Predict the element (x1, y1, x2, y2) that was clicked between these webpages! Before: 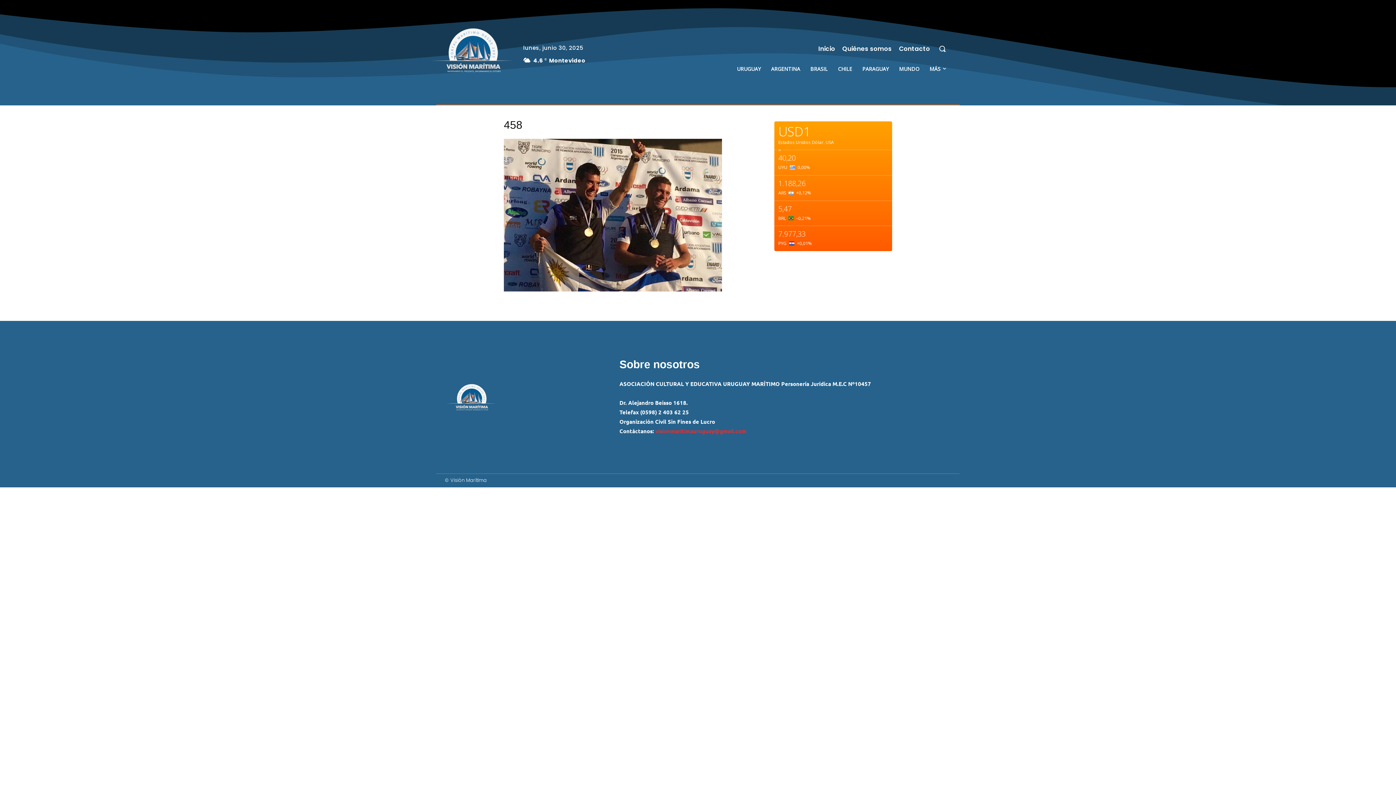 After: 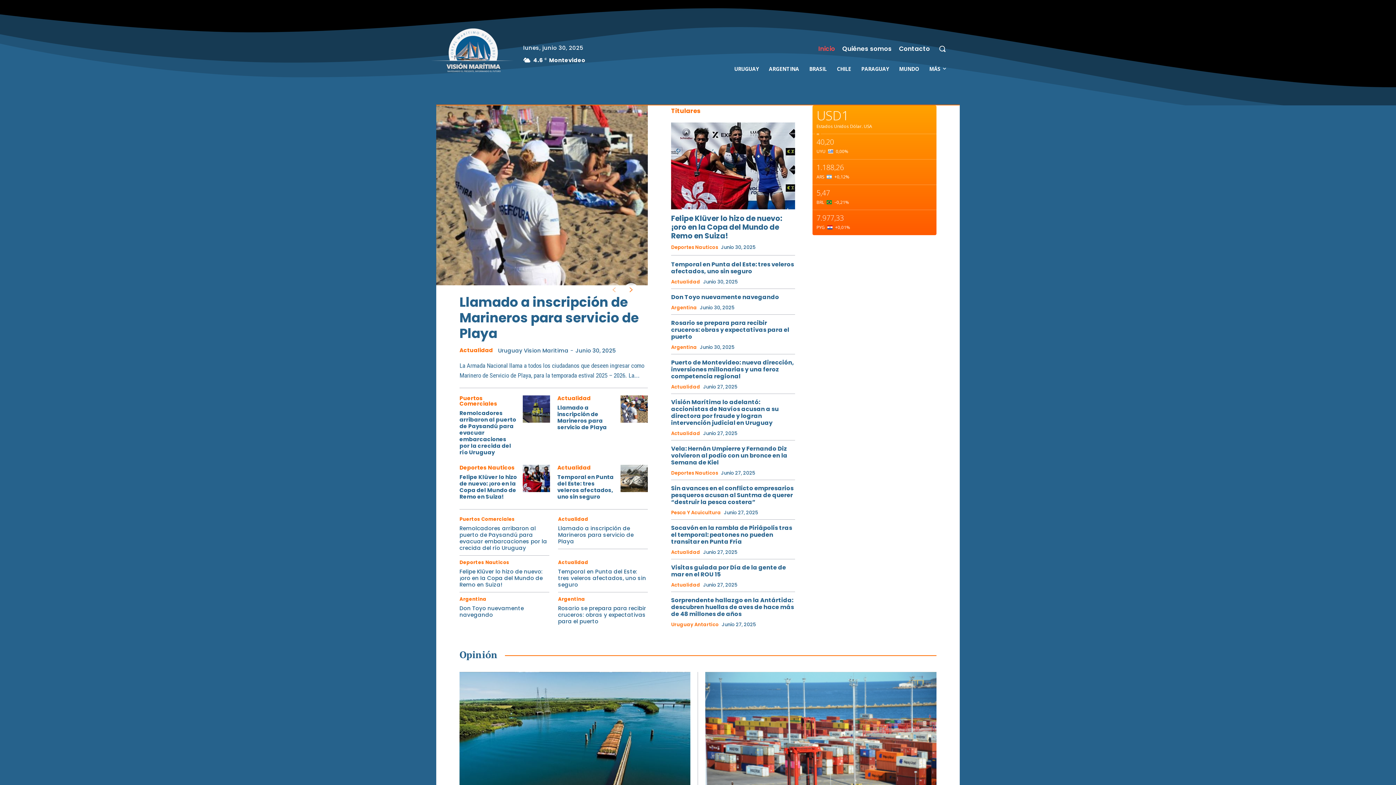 Action: bbox: (445, 371, 499, 426)